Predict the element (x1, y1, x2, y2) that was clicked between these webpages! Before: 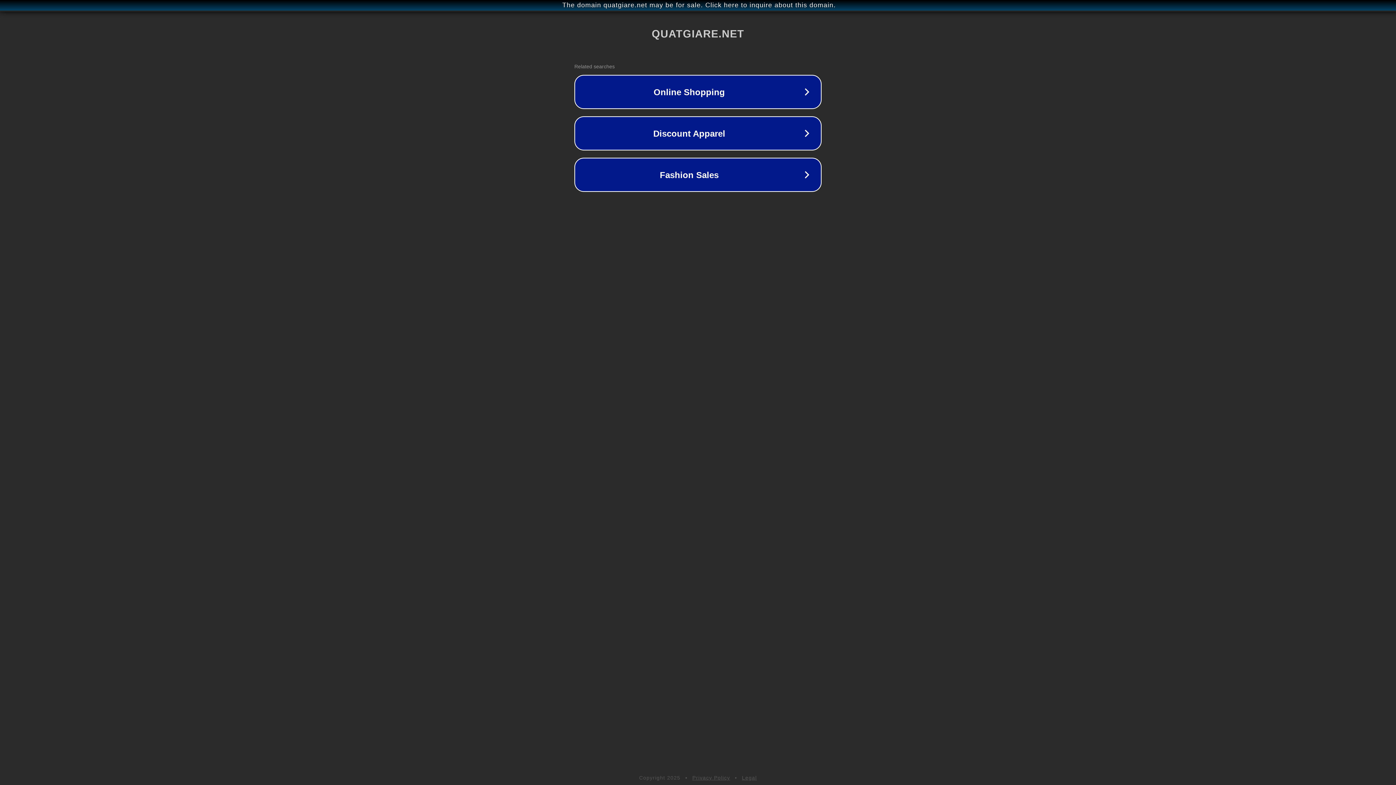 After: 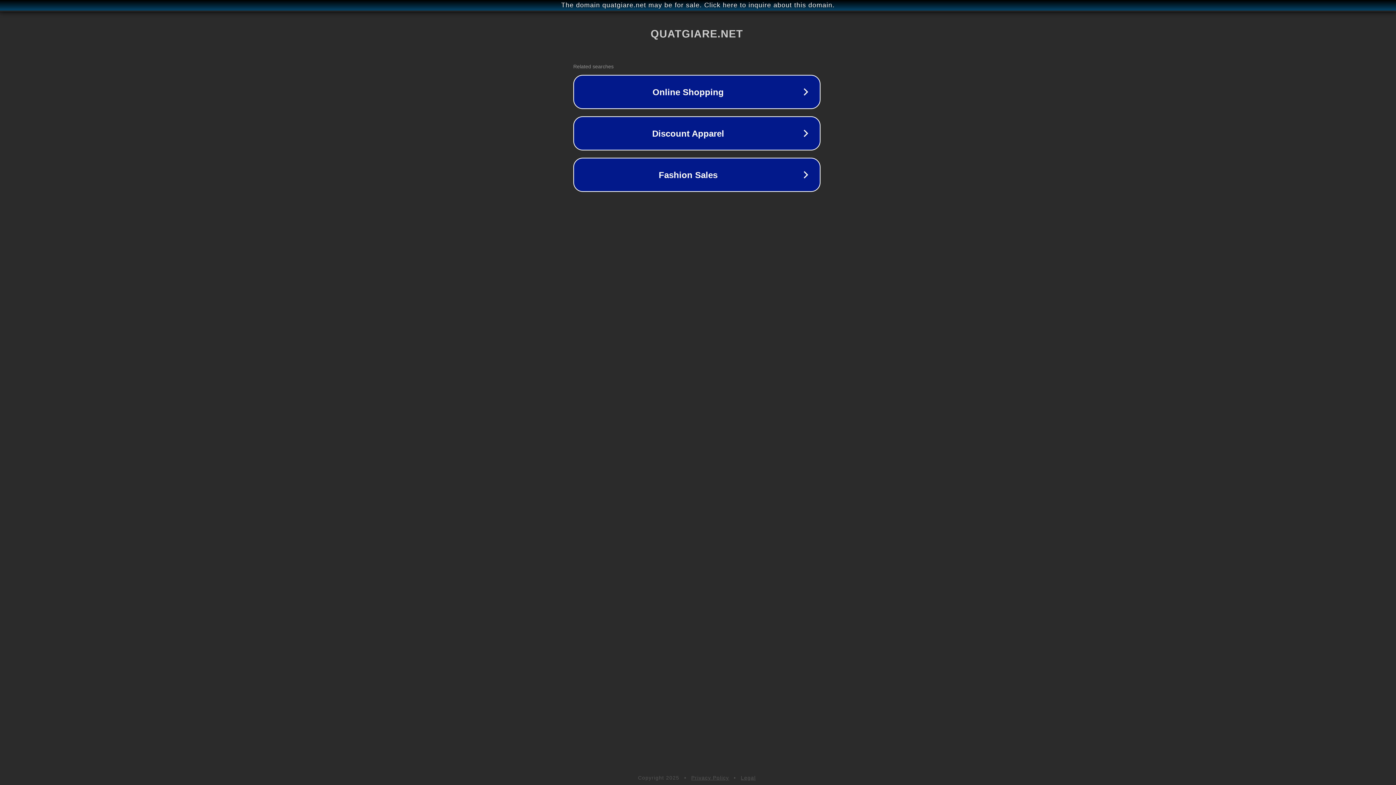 Action: bbox: (1, 1, 1397, 9) label: The domain quatgiare.net may be for sale. Click here to inquire about this domain.